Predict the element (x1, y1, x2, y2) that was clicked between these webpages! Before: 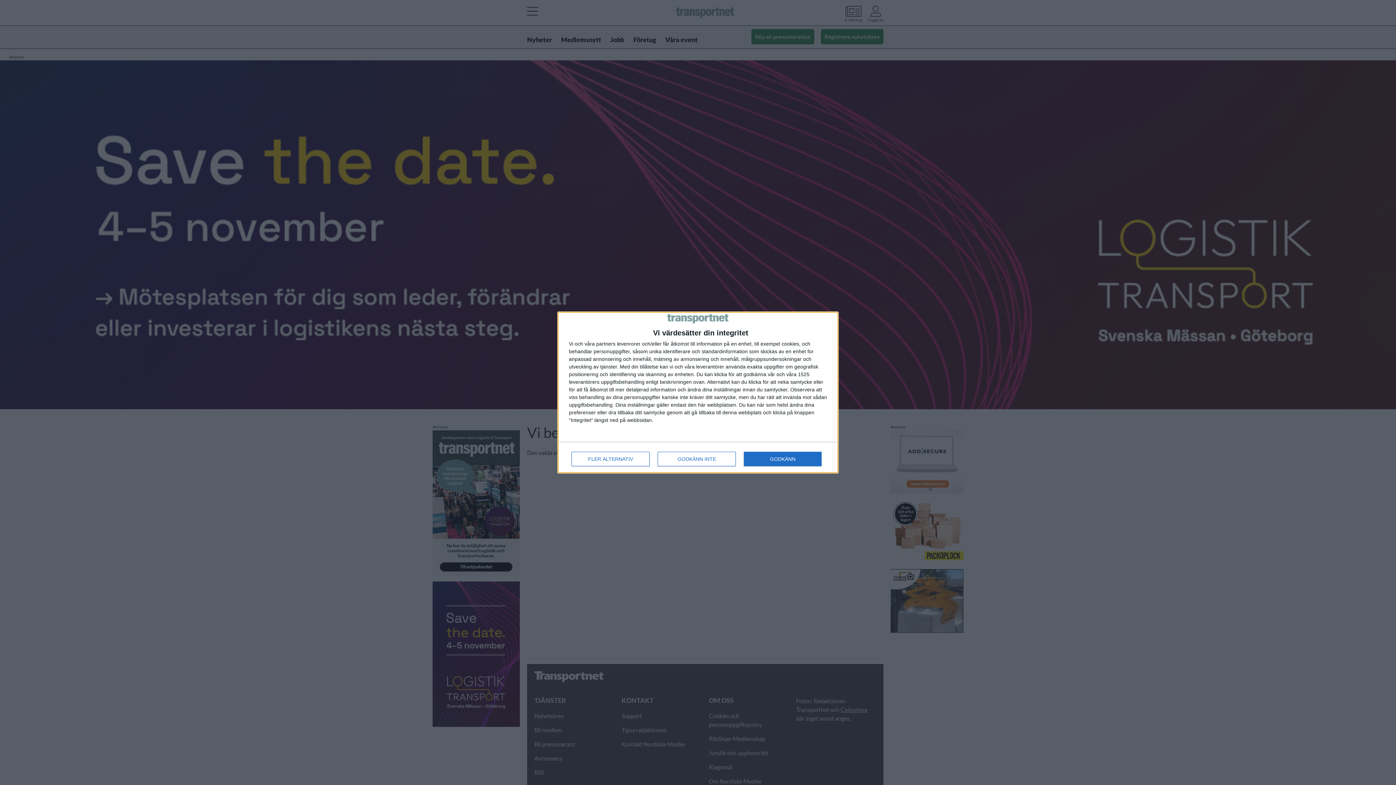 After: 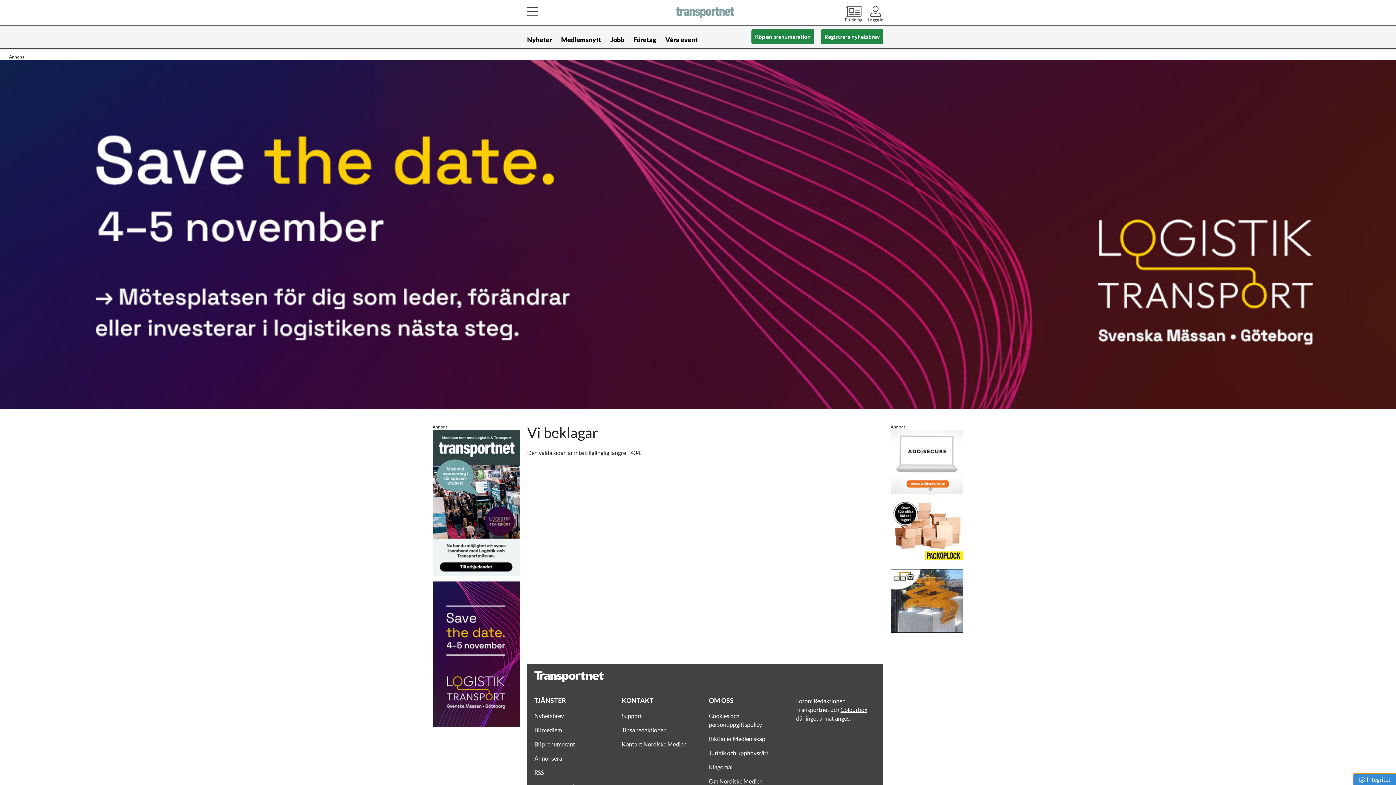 Action: bbox: (744, 452, 821, 466) label: GODKÄNN